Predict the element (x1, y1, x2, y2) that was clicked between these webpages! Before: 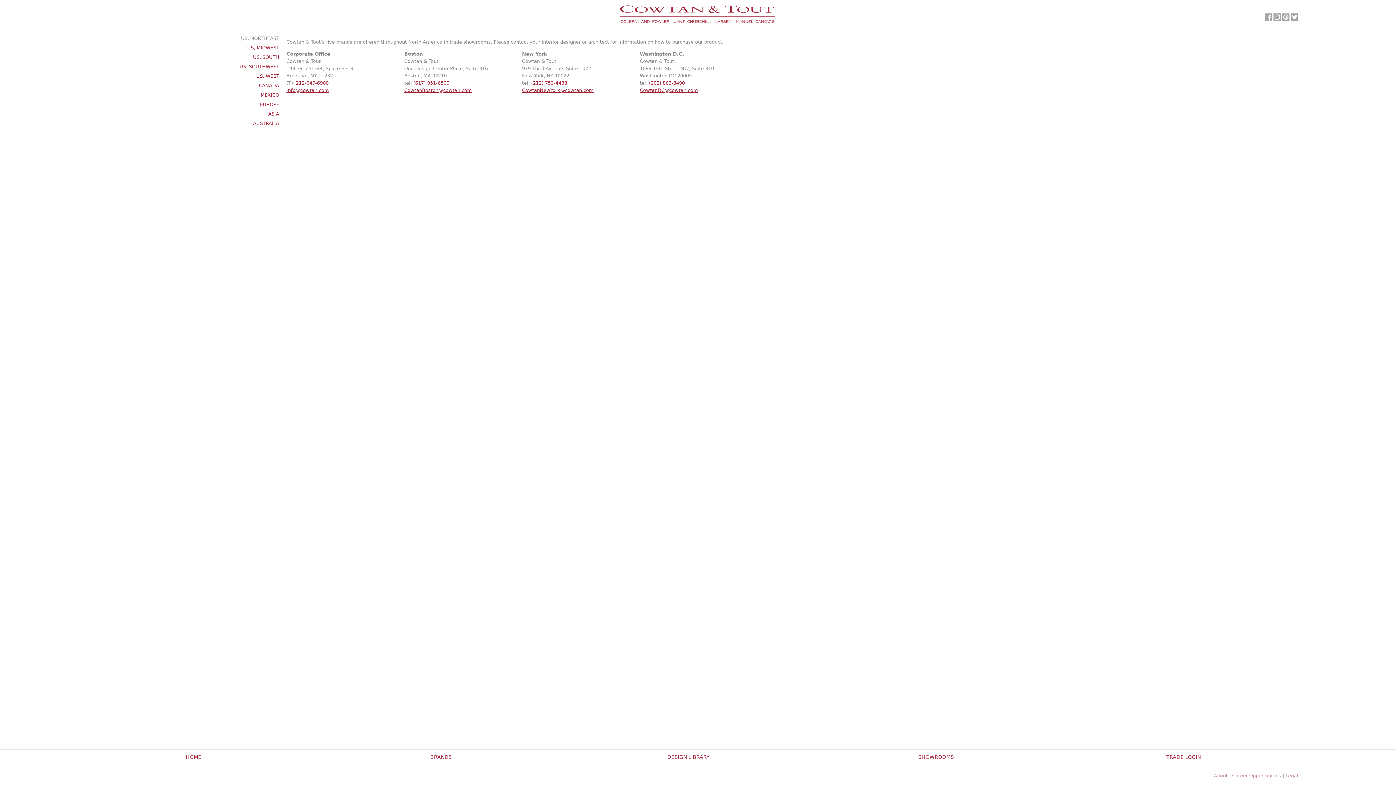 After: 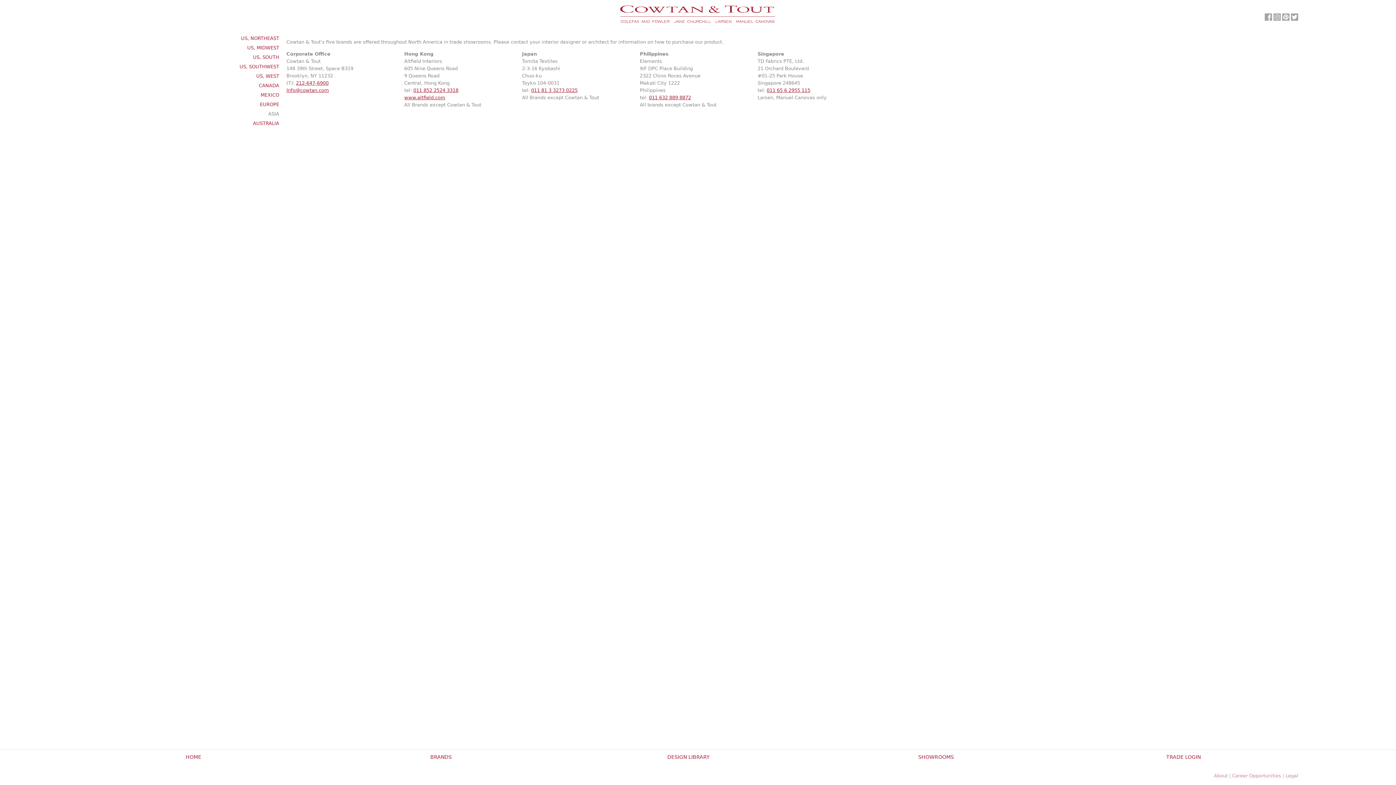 Action: bbox: (188, 109, 279, 118) label: ASIA